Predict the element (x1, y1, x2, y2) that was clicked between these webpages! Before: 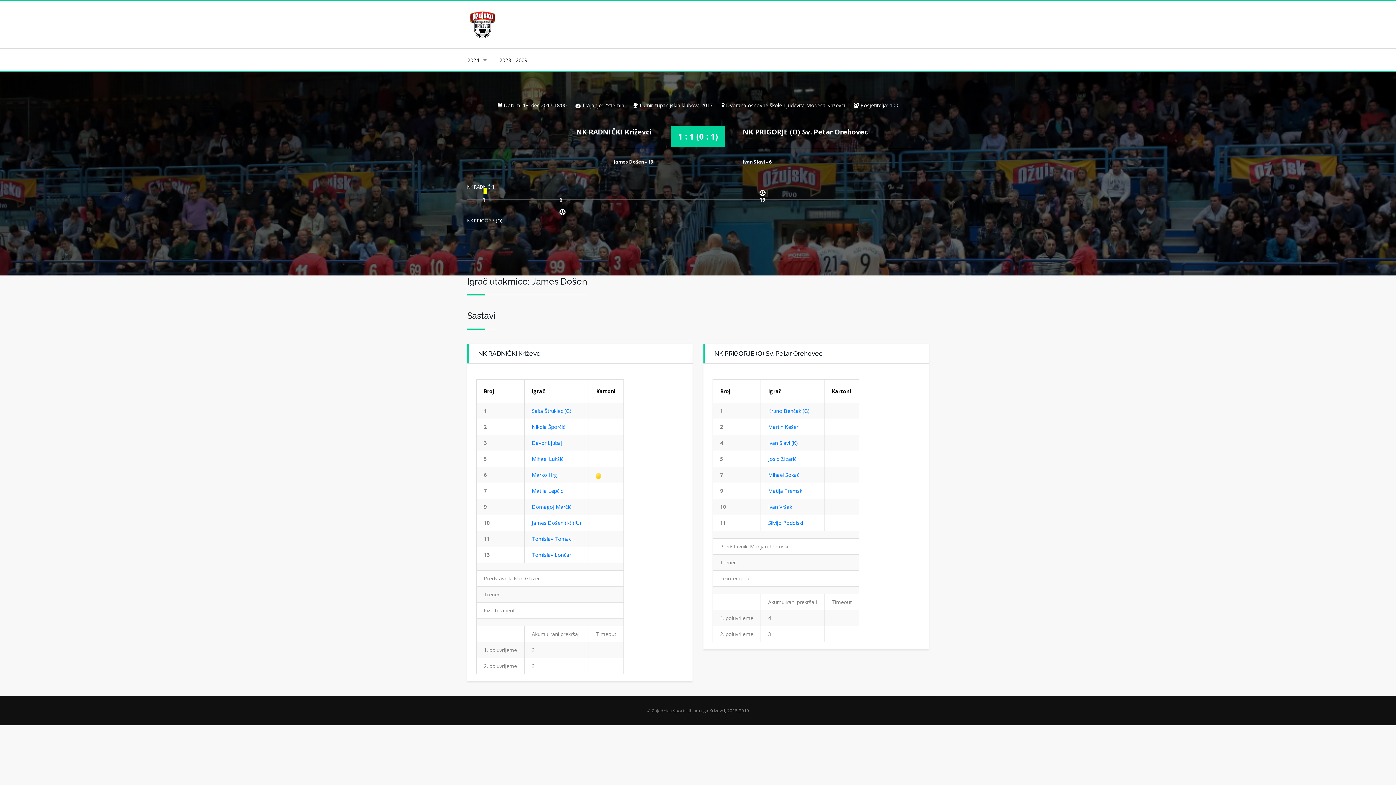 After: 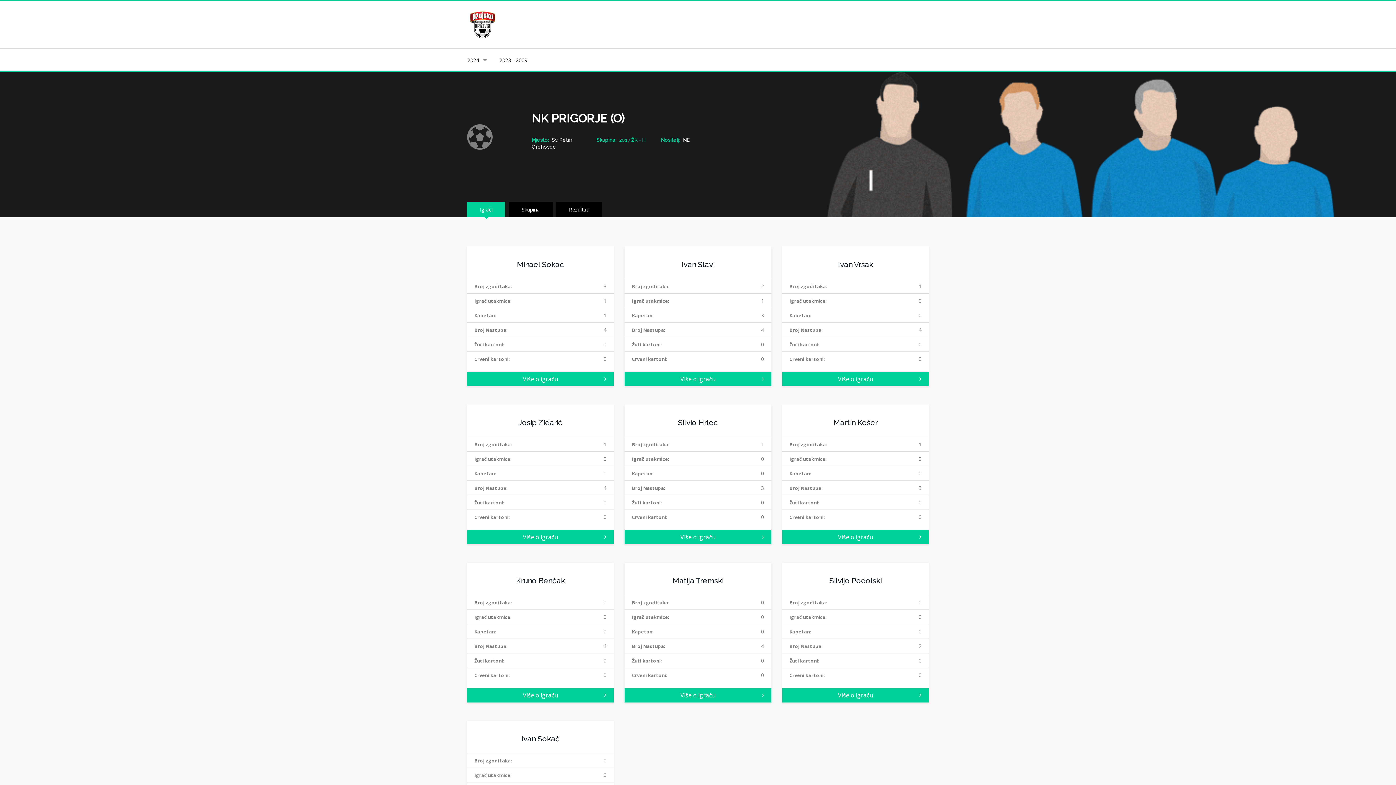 Action: label: NK PRIGORJE (O) bbox: (467, 217, 502, 224)